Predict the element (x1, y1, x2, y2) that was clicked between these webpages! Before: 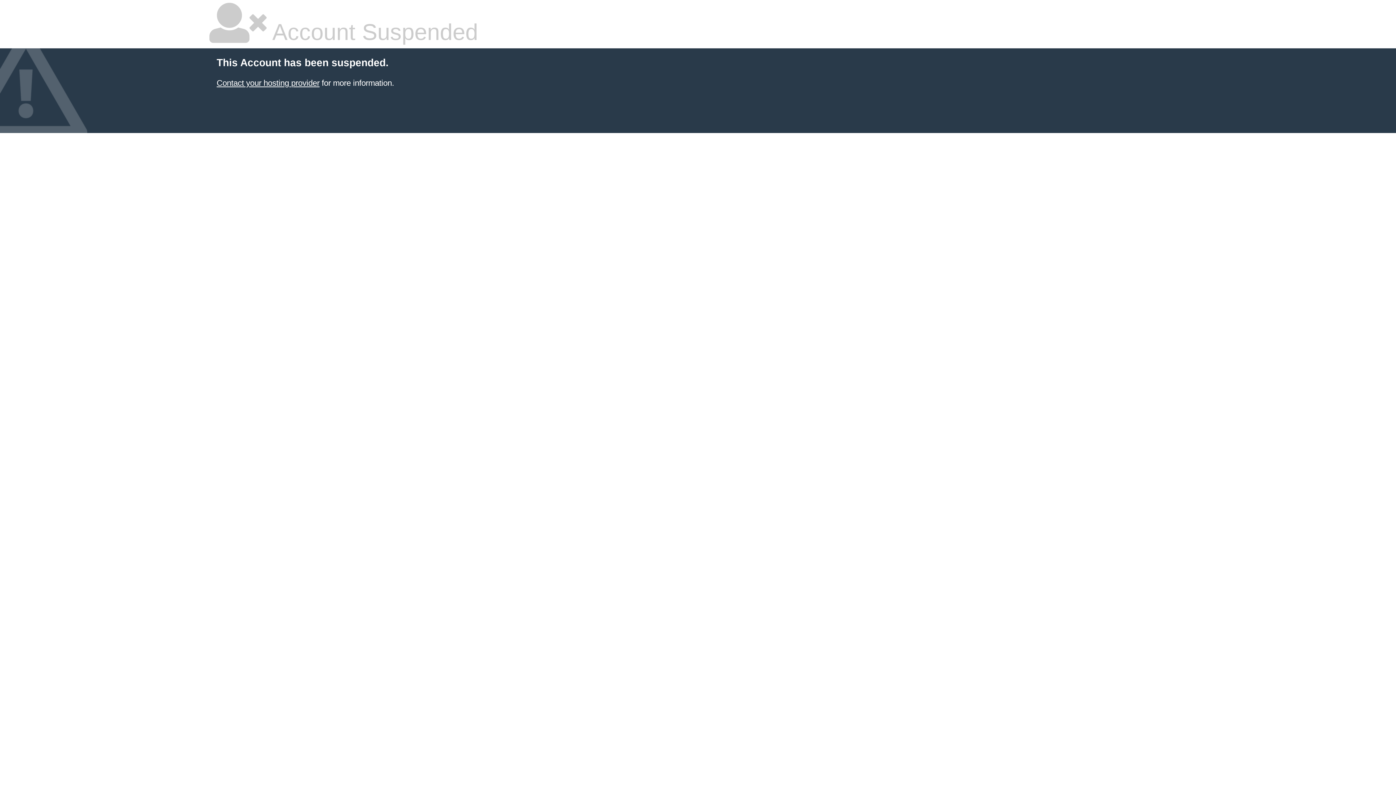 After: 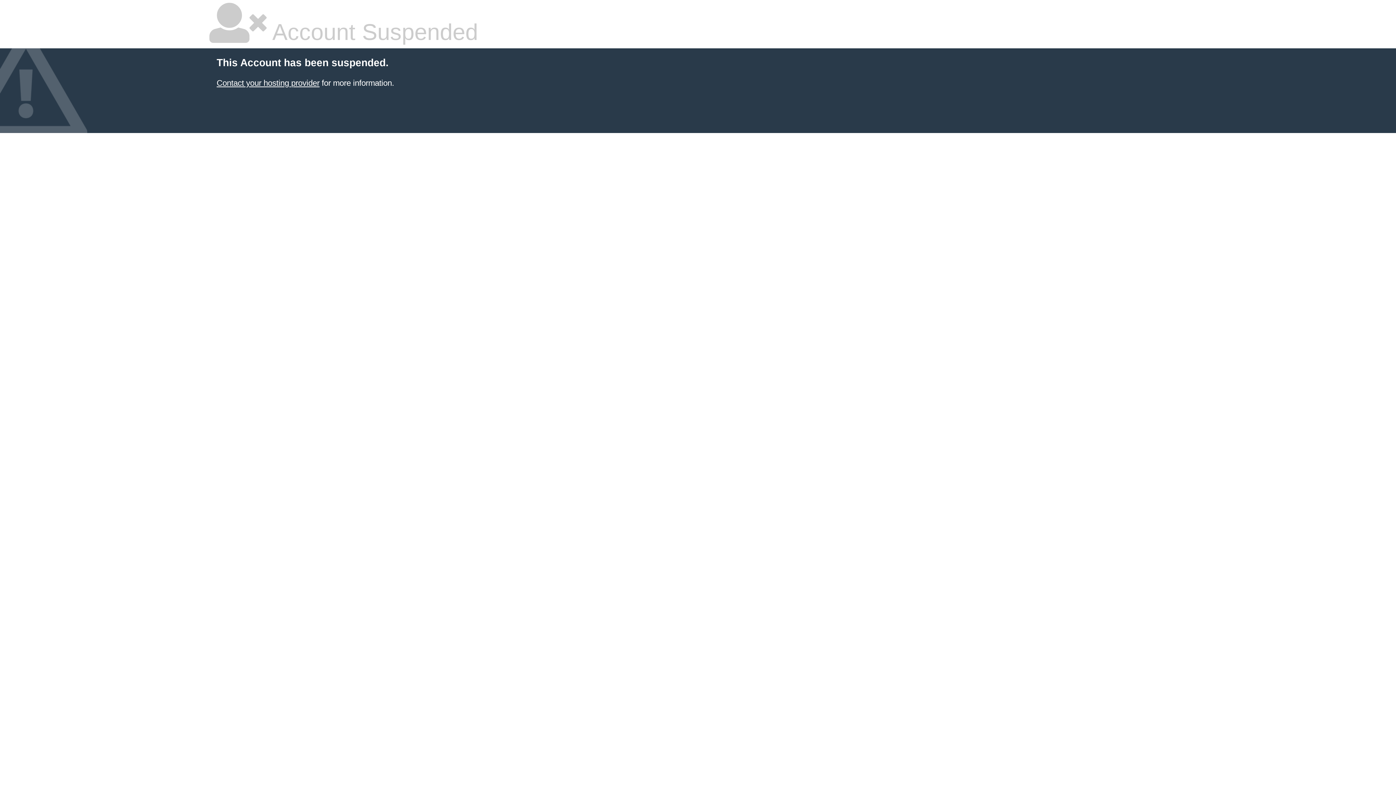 Action: label: Contact your hosting provider bbox: (216, 78, 319, 87)